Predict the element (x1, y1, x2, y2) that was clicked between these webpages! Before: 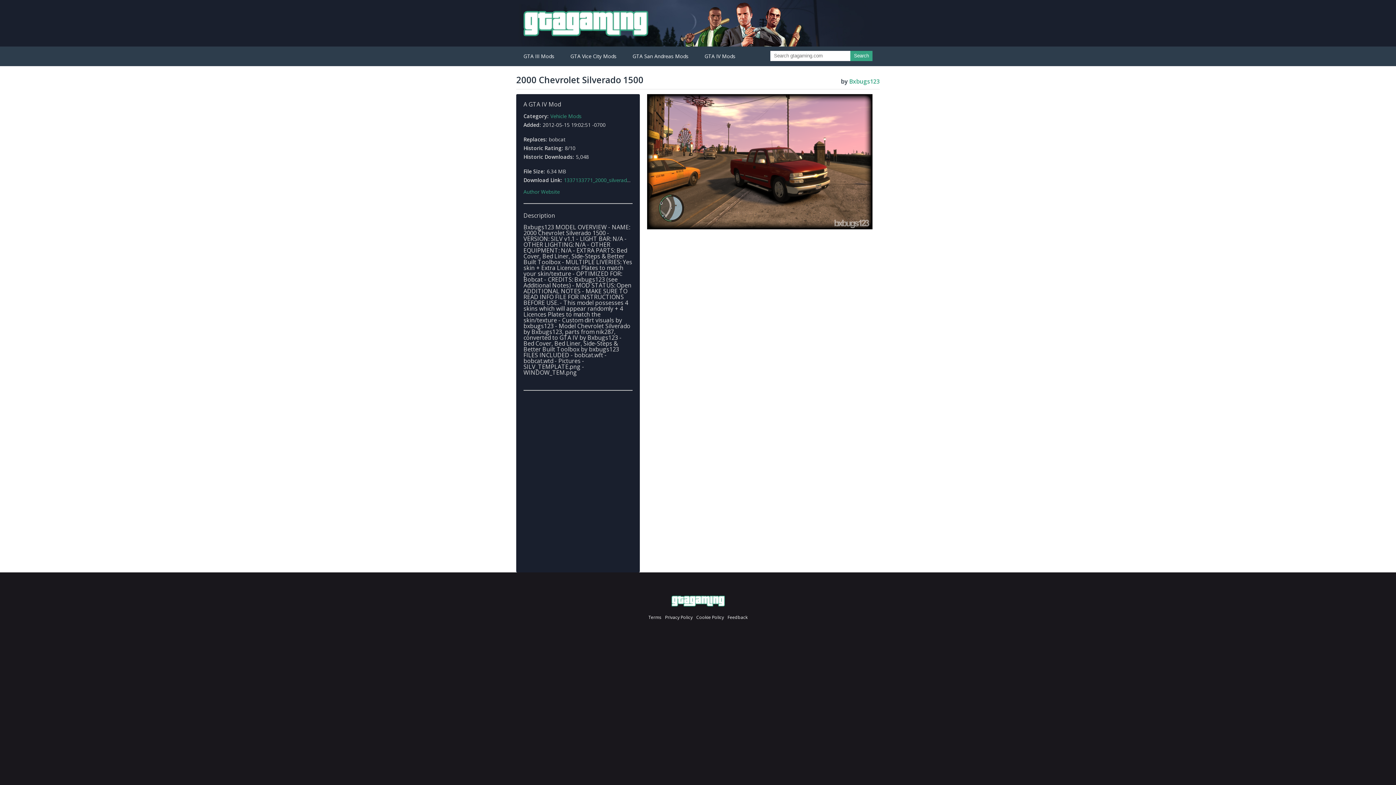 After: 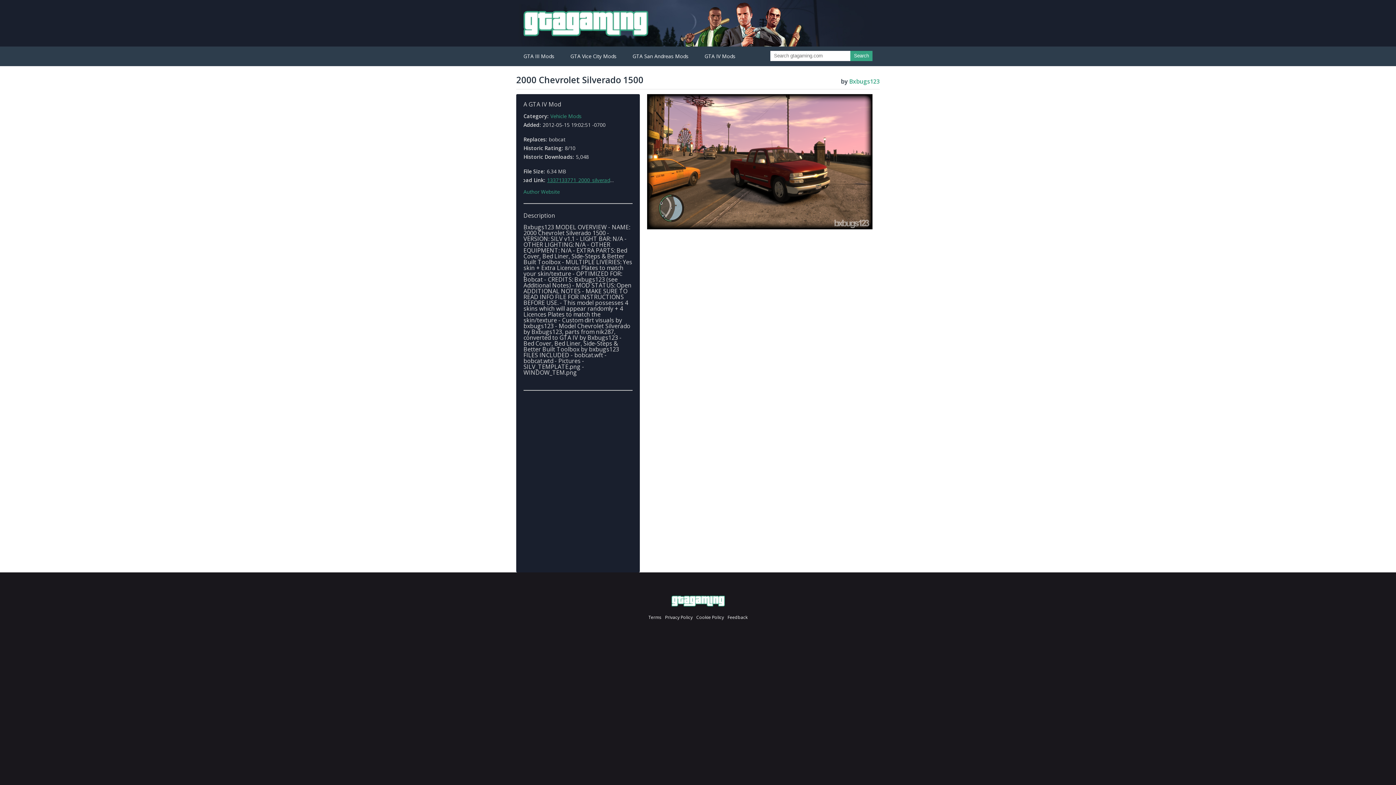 Action: label: 1337133771_2000_silverad_ov1.1.zip bbox: (564, 176, 649, 183)